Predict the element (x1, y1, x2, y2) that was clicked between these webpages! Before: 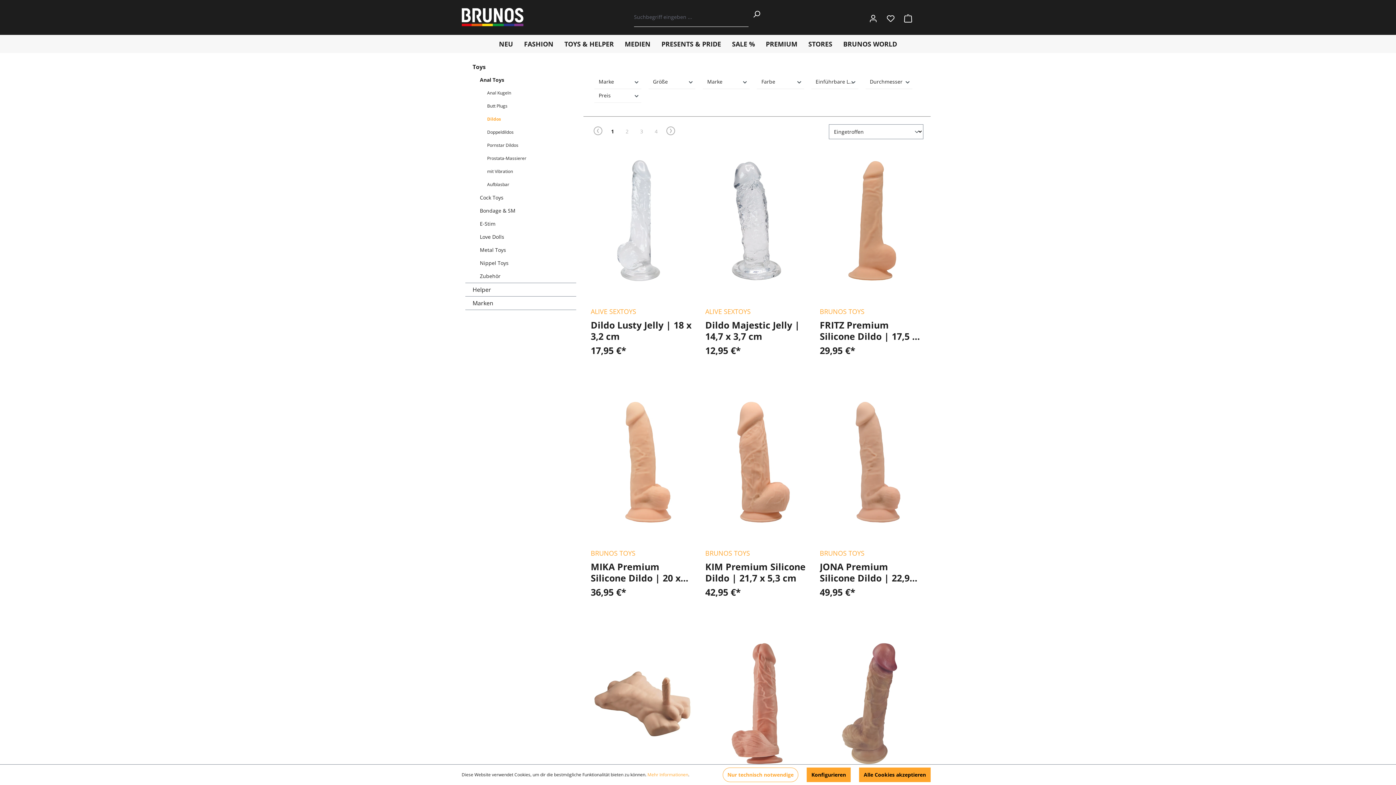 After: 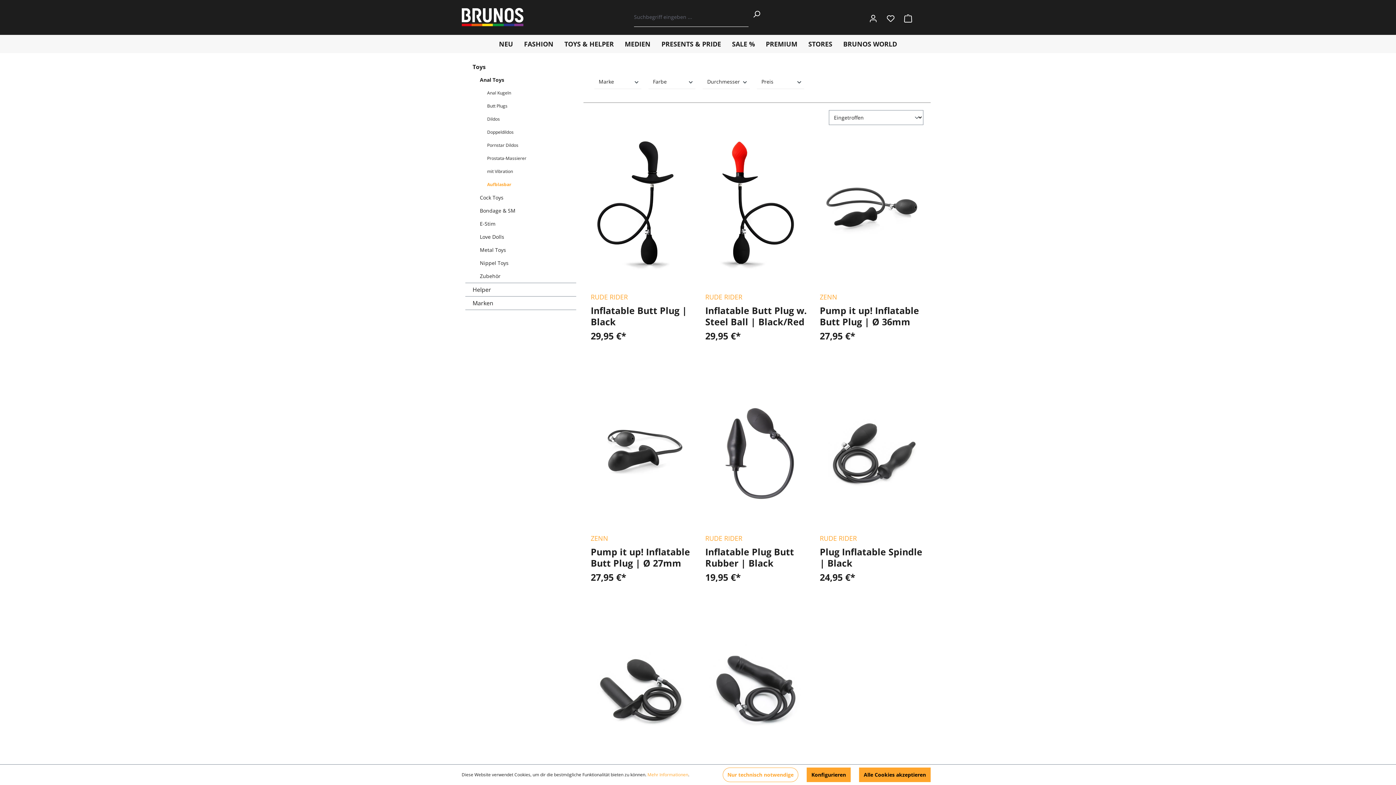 Action: bbox: (480, 178, 576, 191) label: Aufblasbar